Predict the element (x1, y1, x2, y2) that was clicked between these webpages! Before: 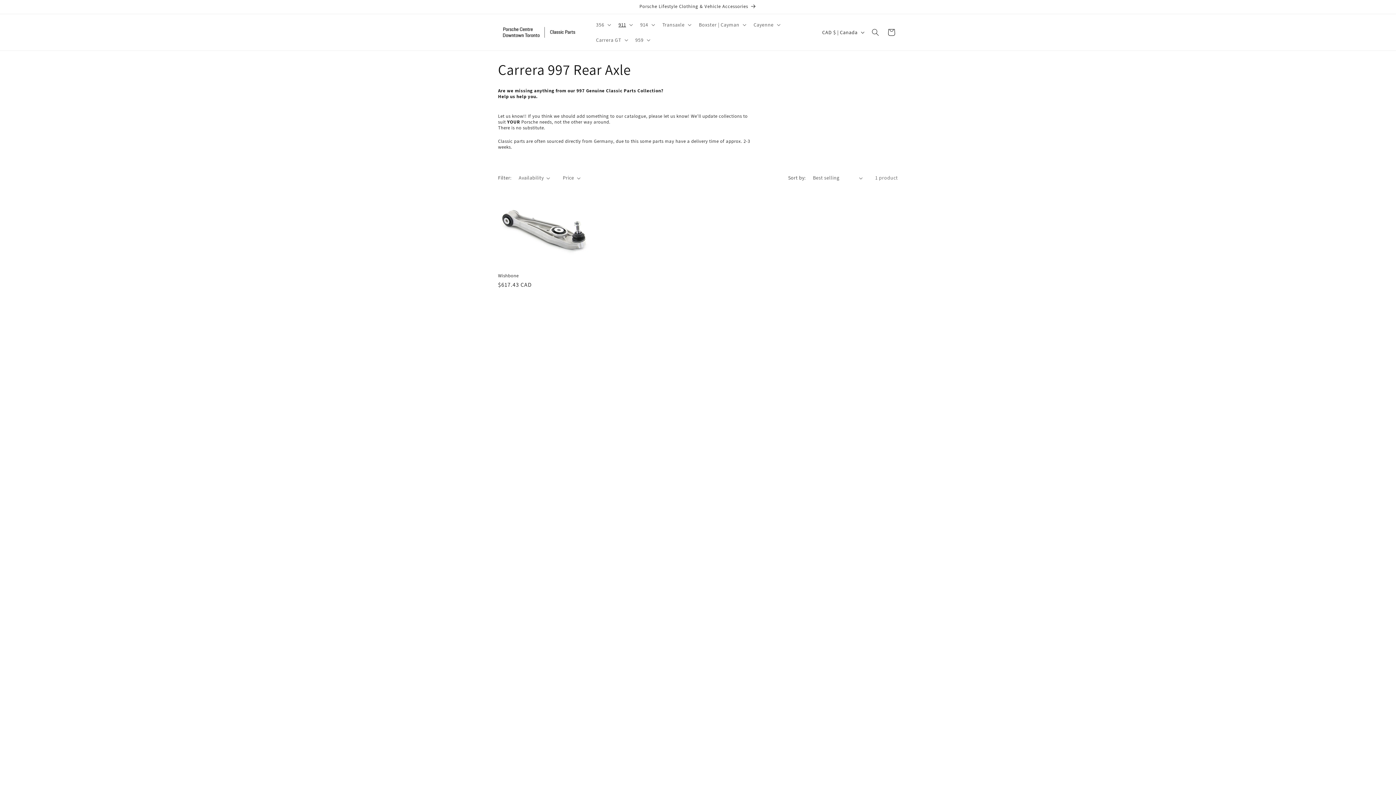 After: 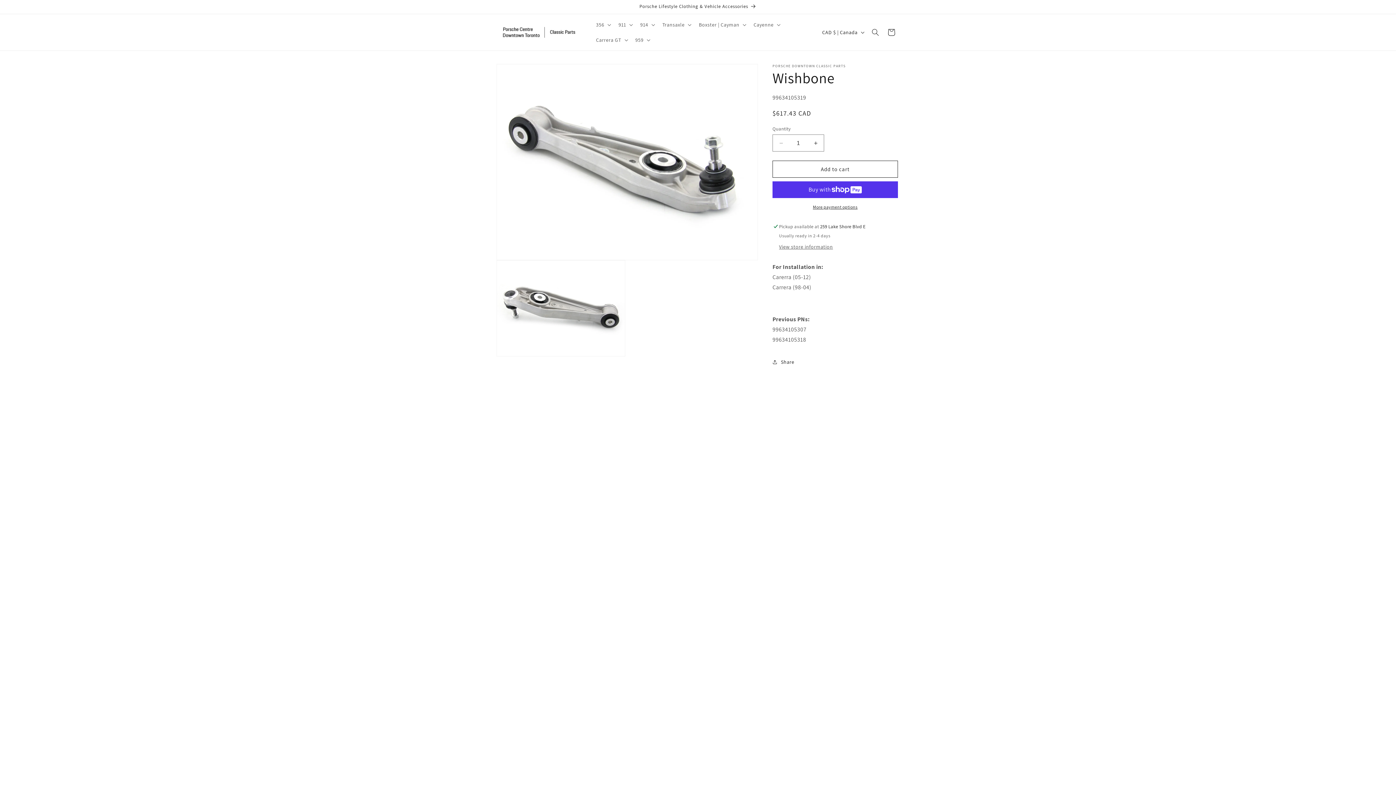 Action: label: Wishbone bbox: (498, 272, 593, 278)